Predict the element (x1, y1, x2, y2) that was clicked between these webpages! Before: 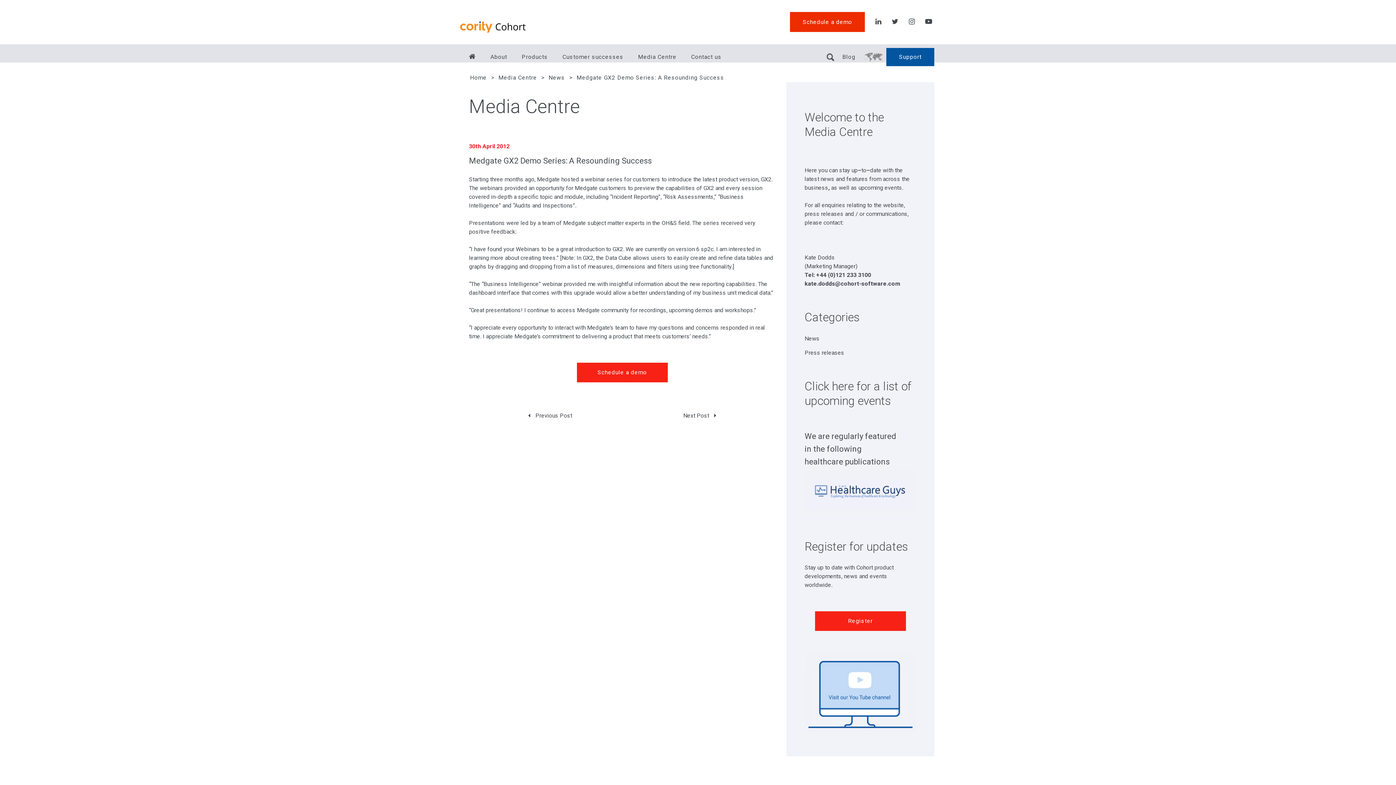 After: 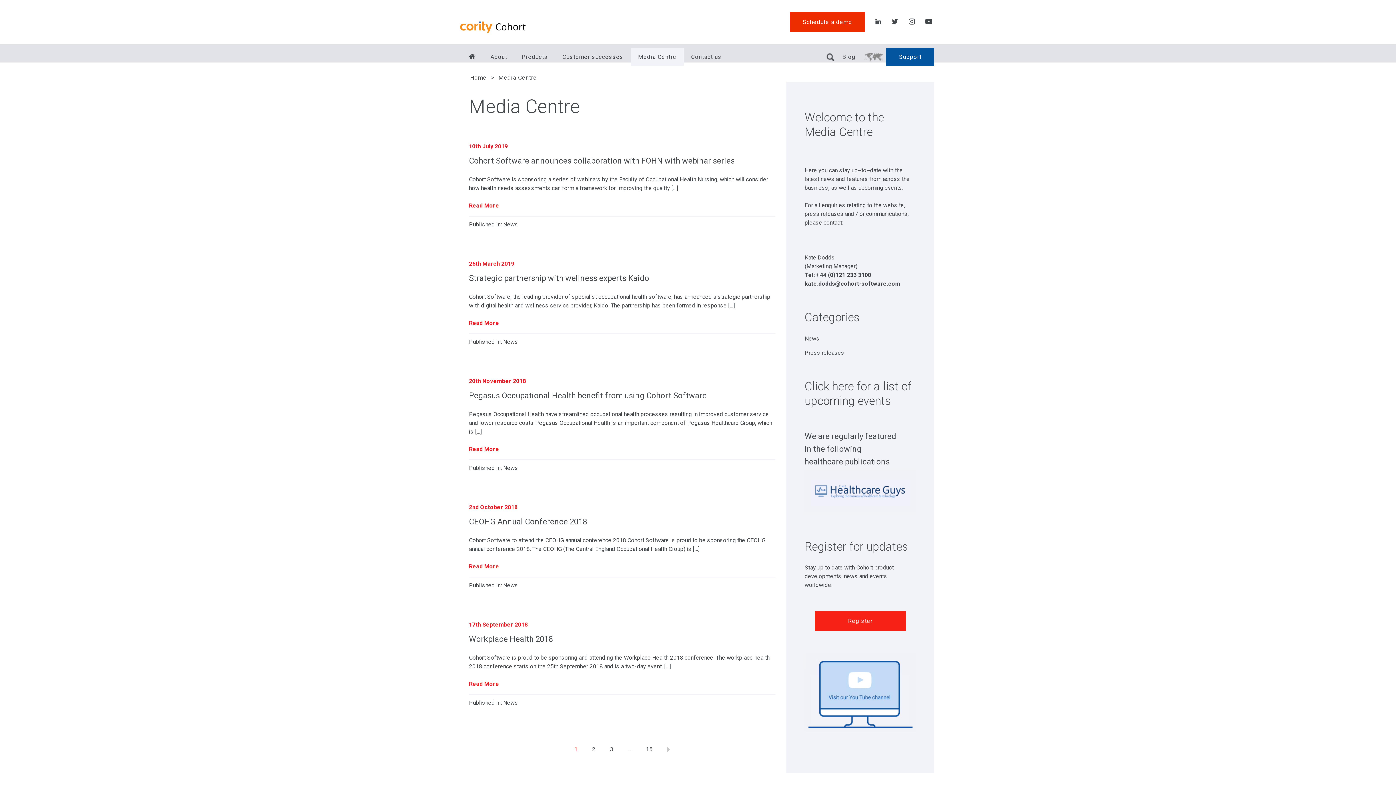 Action: label: Media Centre bbox: (630, 48, 684, 66)